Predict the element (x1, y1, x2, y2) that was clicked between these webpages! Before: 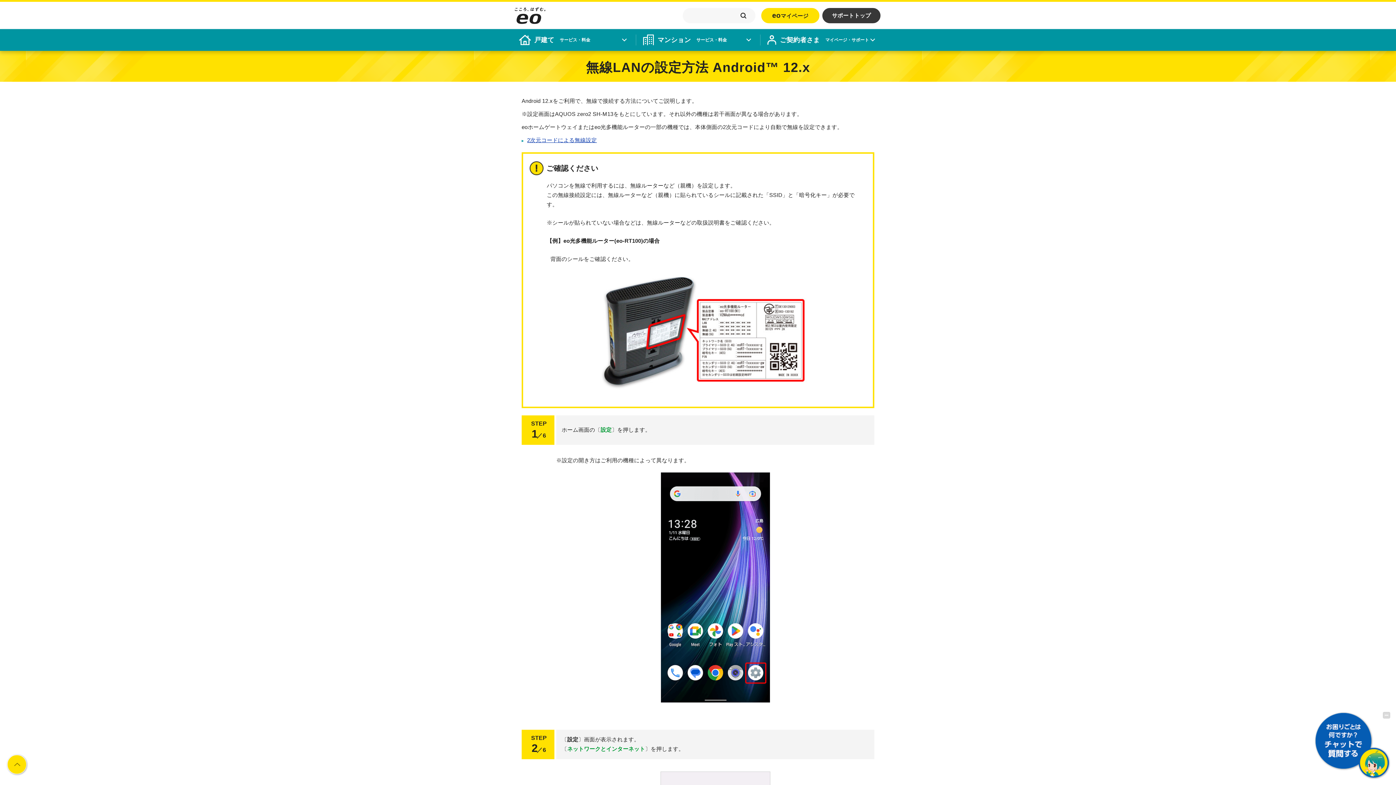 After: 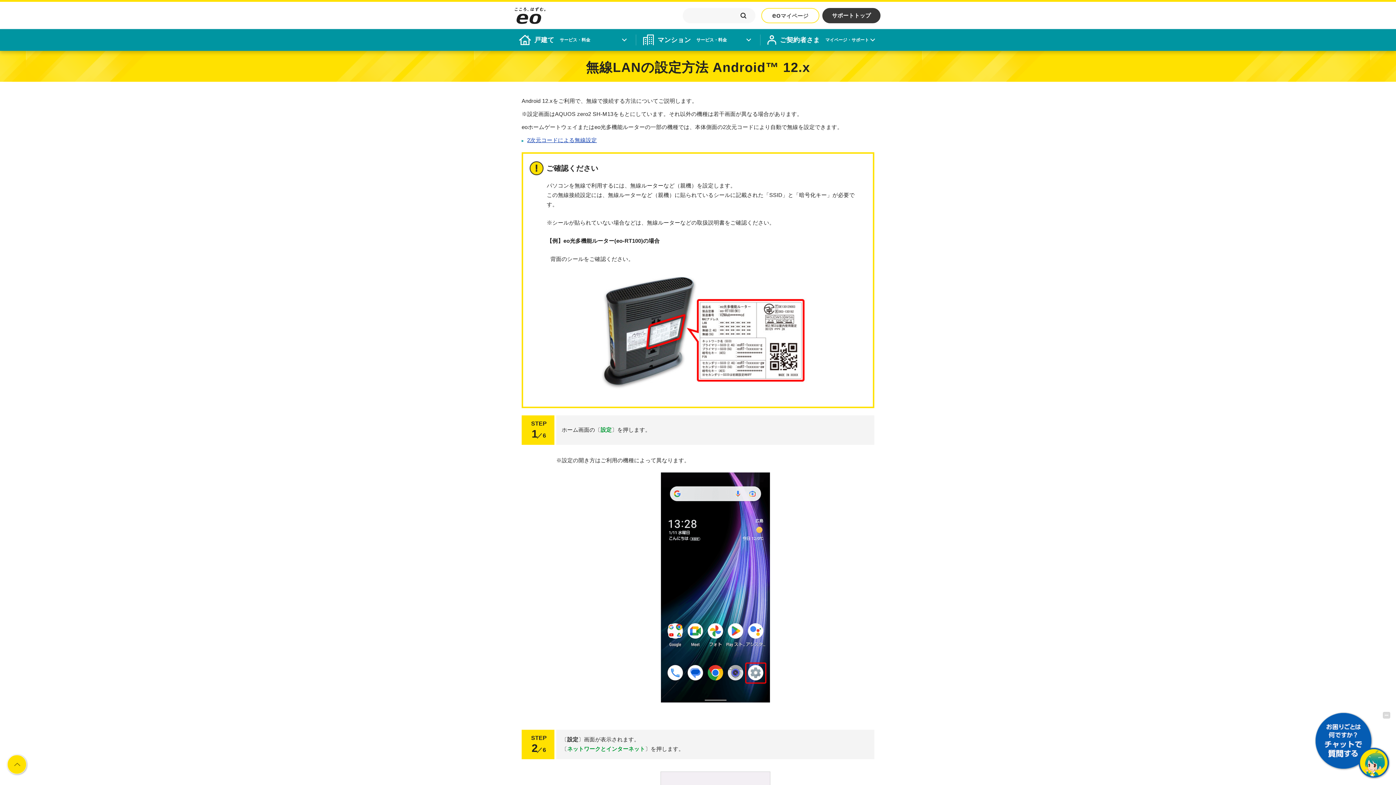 Action: label: eoマイページ bbox: (761, 7, 819, 23)